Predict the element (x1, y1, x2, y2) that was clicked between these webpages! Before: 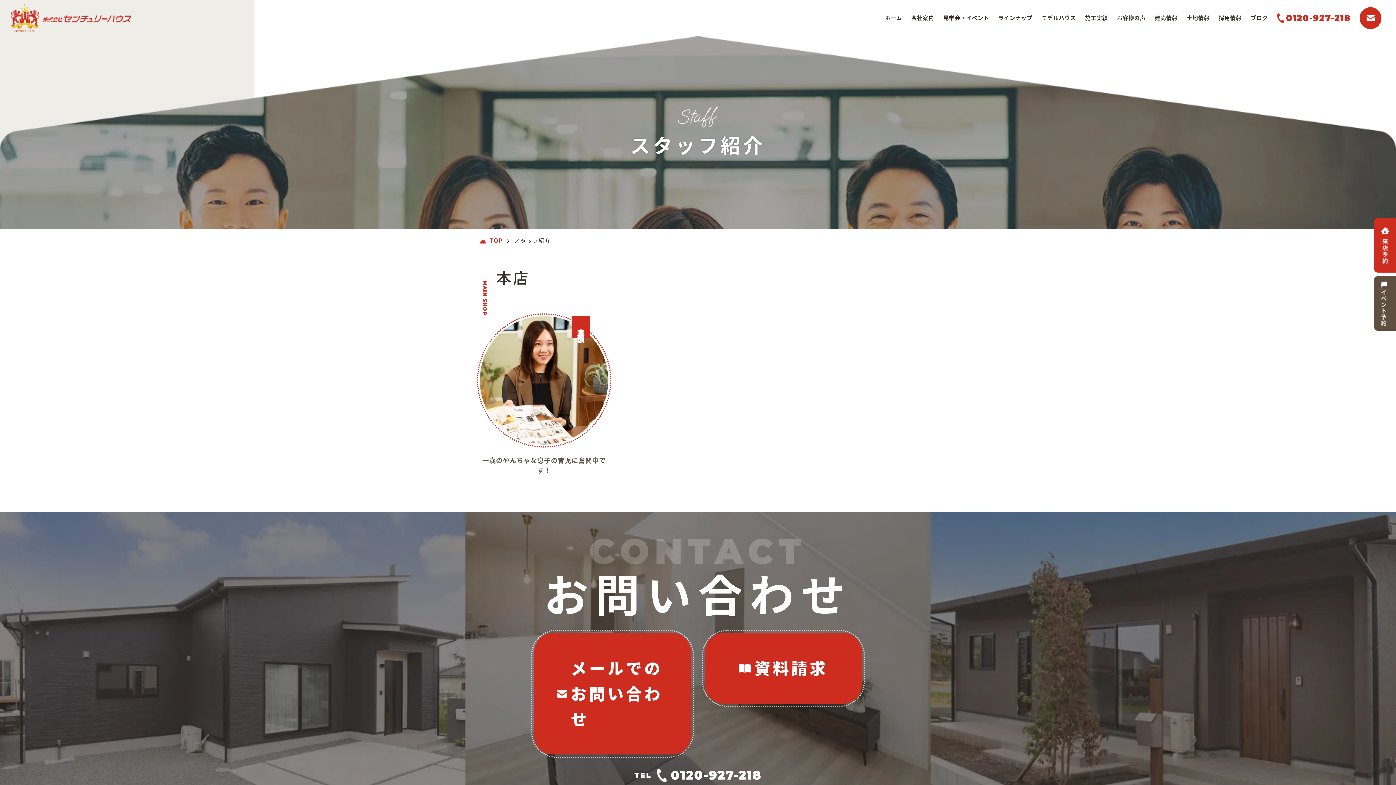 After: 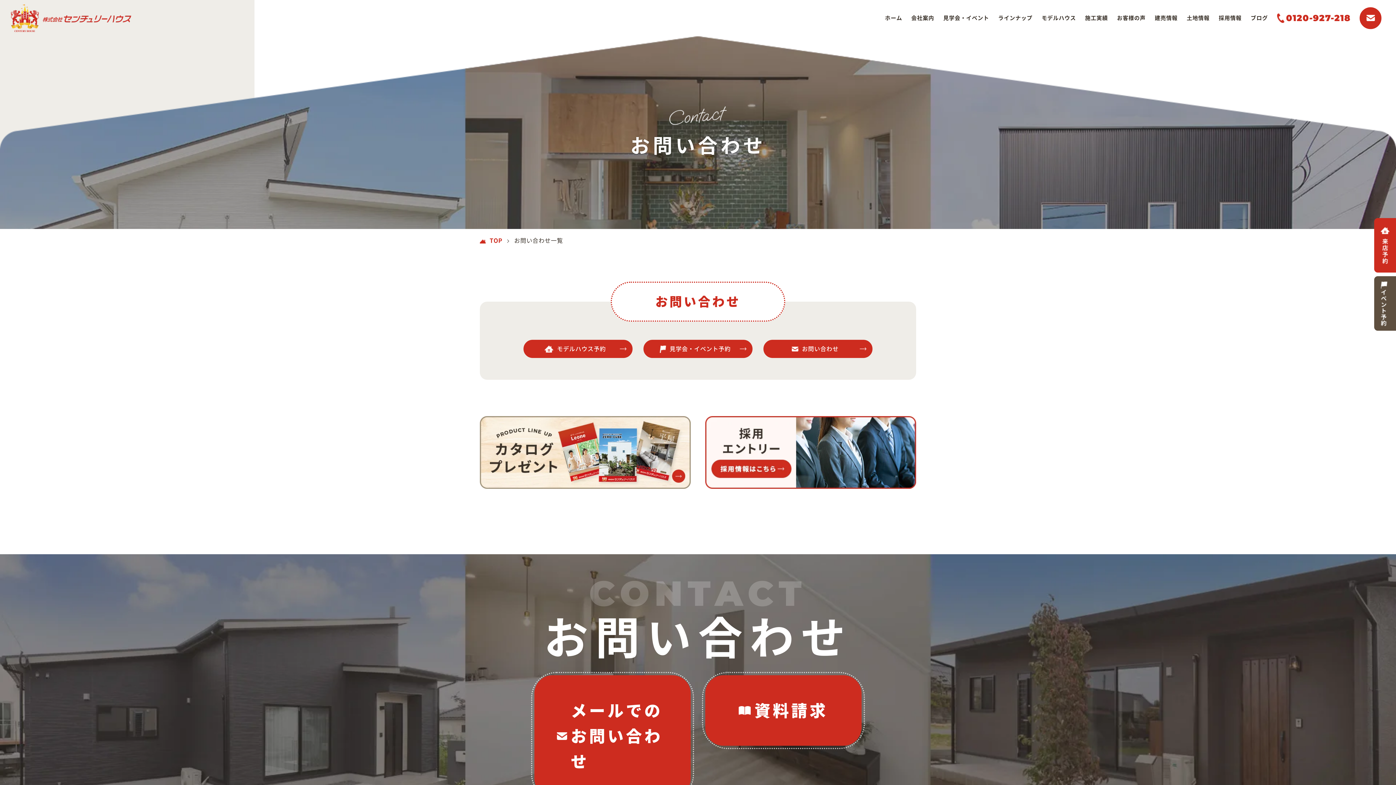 Action: bbox: (1360, 7, 1381, 29)